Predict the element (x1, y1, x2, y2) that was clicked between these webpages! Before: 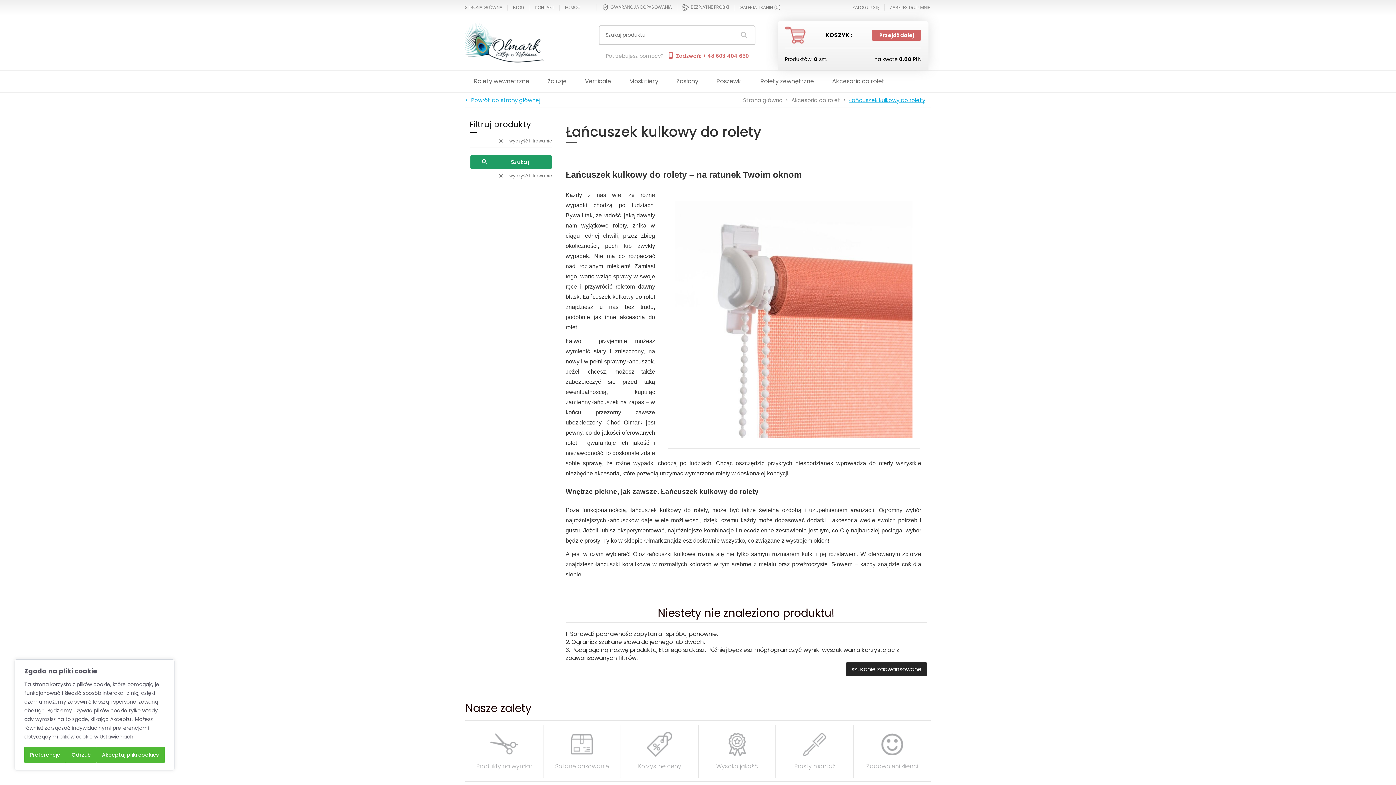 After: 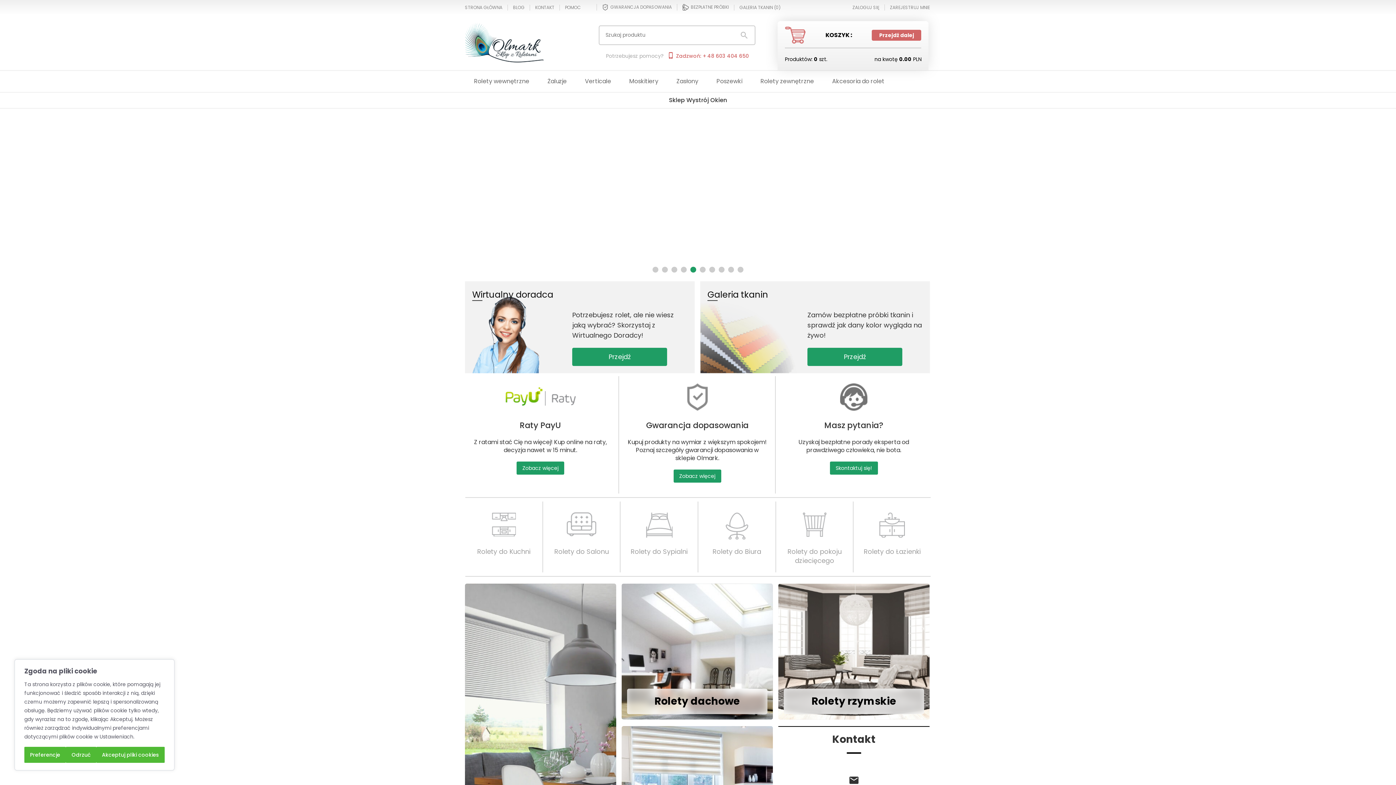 Action: bbox: (465, 38, 558, 45)